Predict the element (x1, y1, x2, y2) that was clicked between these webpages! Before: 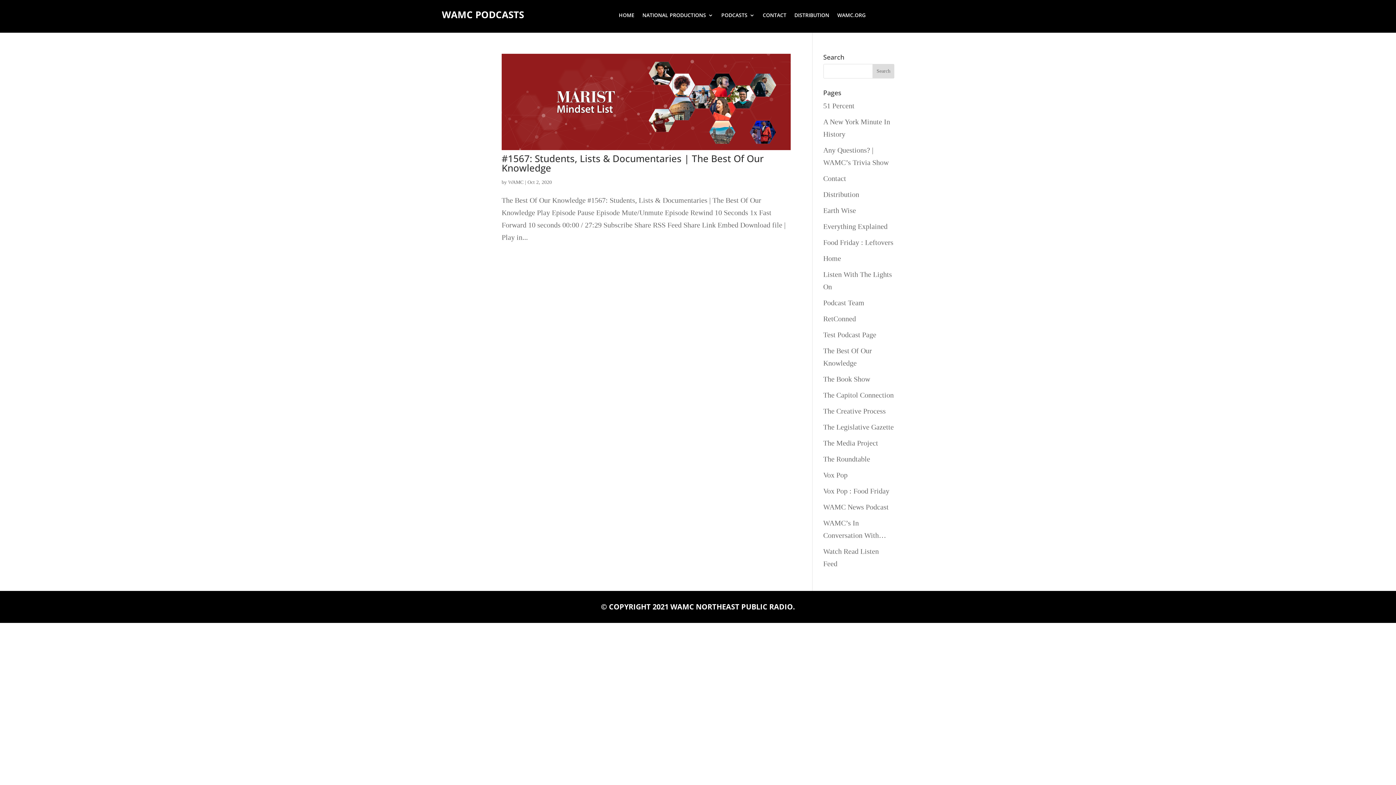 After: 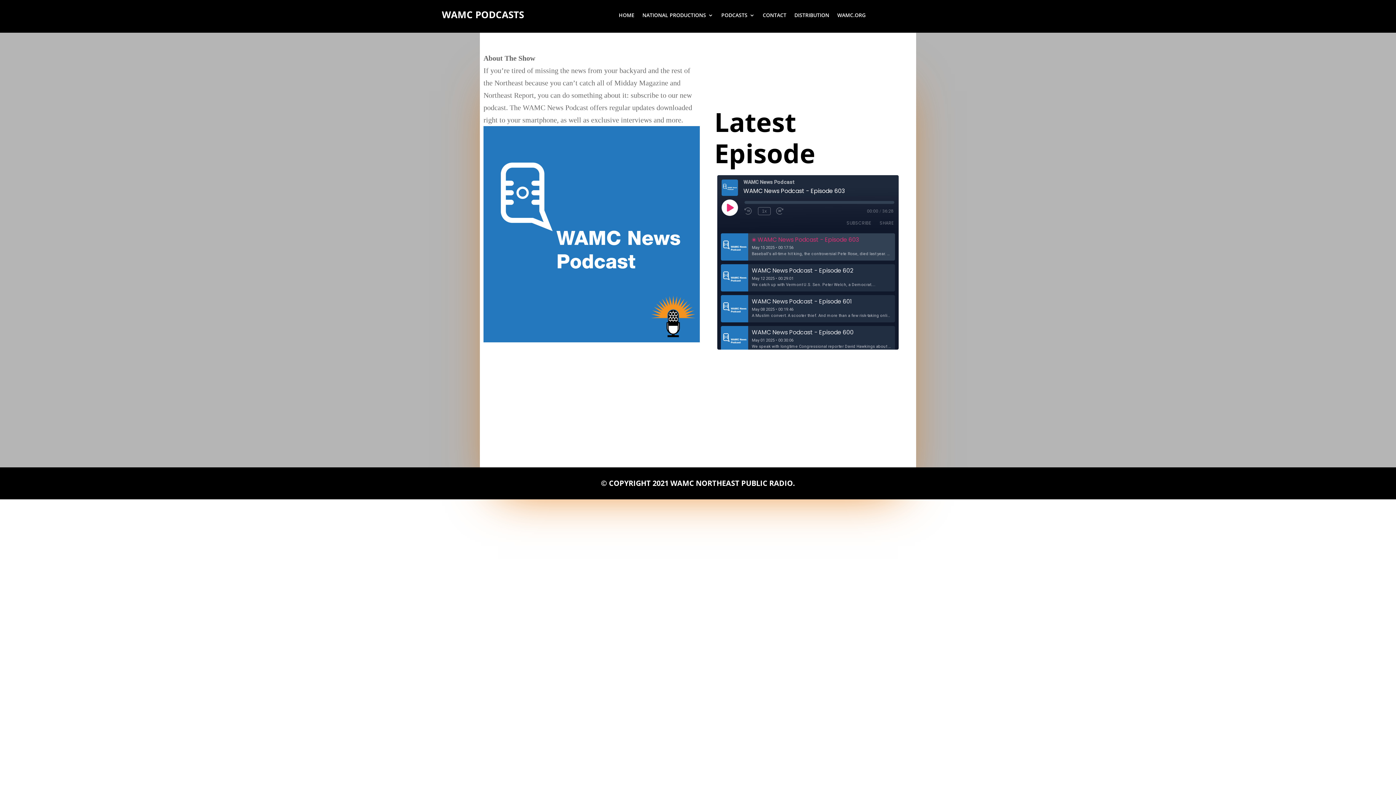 Action: bbox: (823, 503, 888, 511) label: WAMC News Podcast